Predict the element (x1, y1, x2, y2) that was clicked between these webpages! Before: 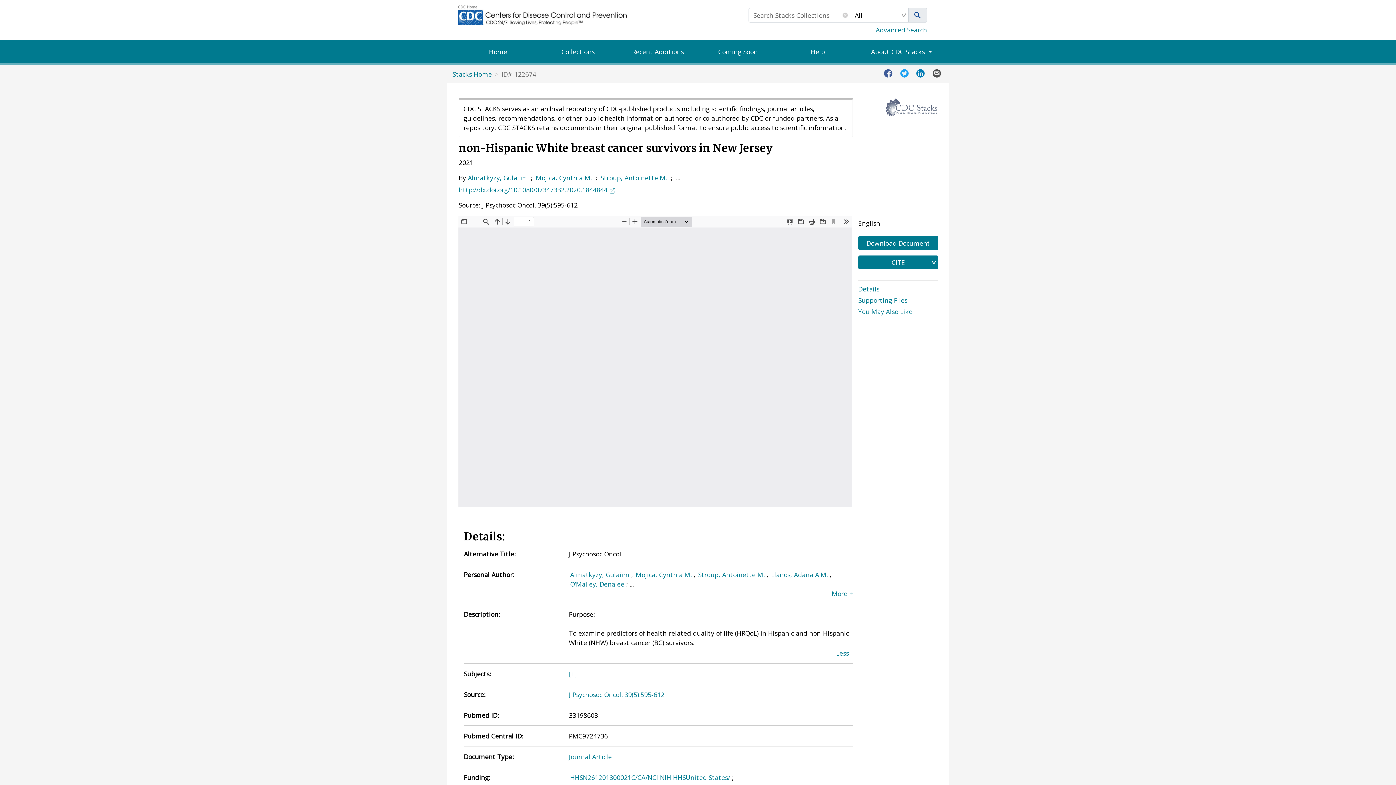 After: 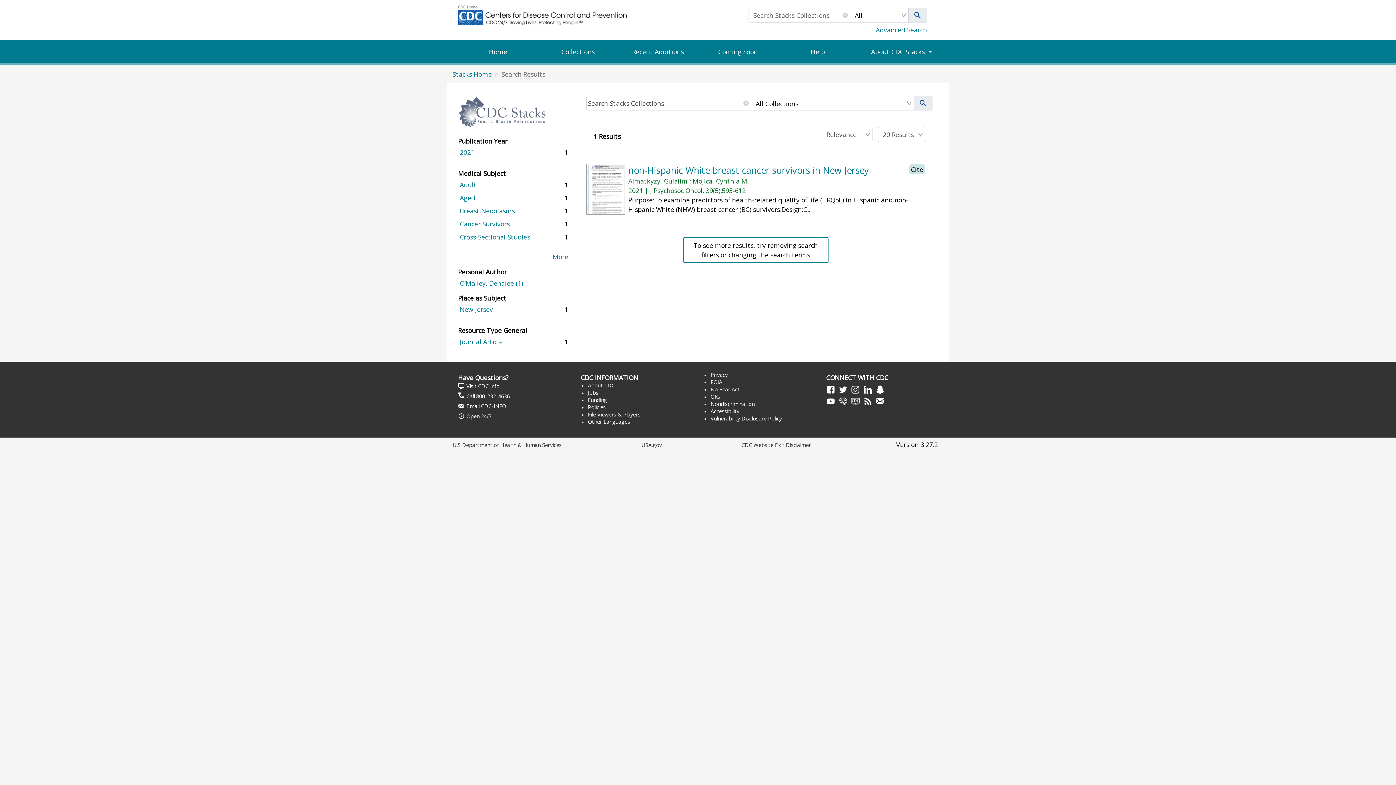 Action: bbox: (570, 579, 624, 589) label: O’Malley, Denalee